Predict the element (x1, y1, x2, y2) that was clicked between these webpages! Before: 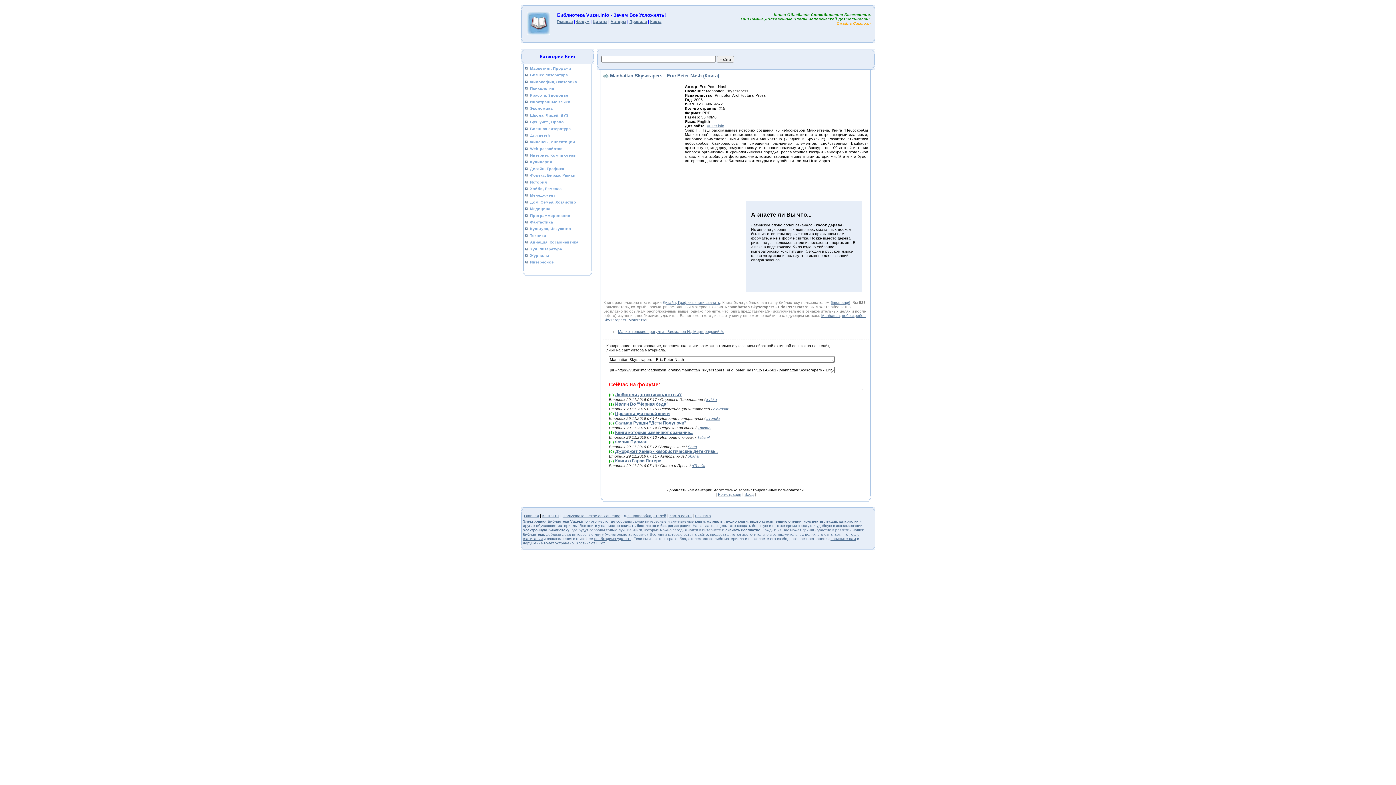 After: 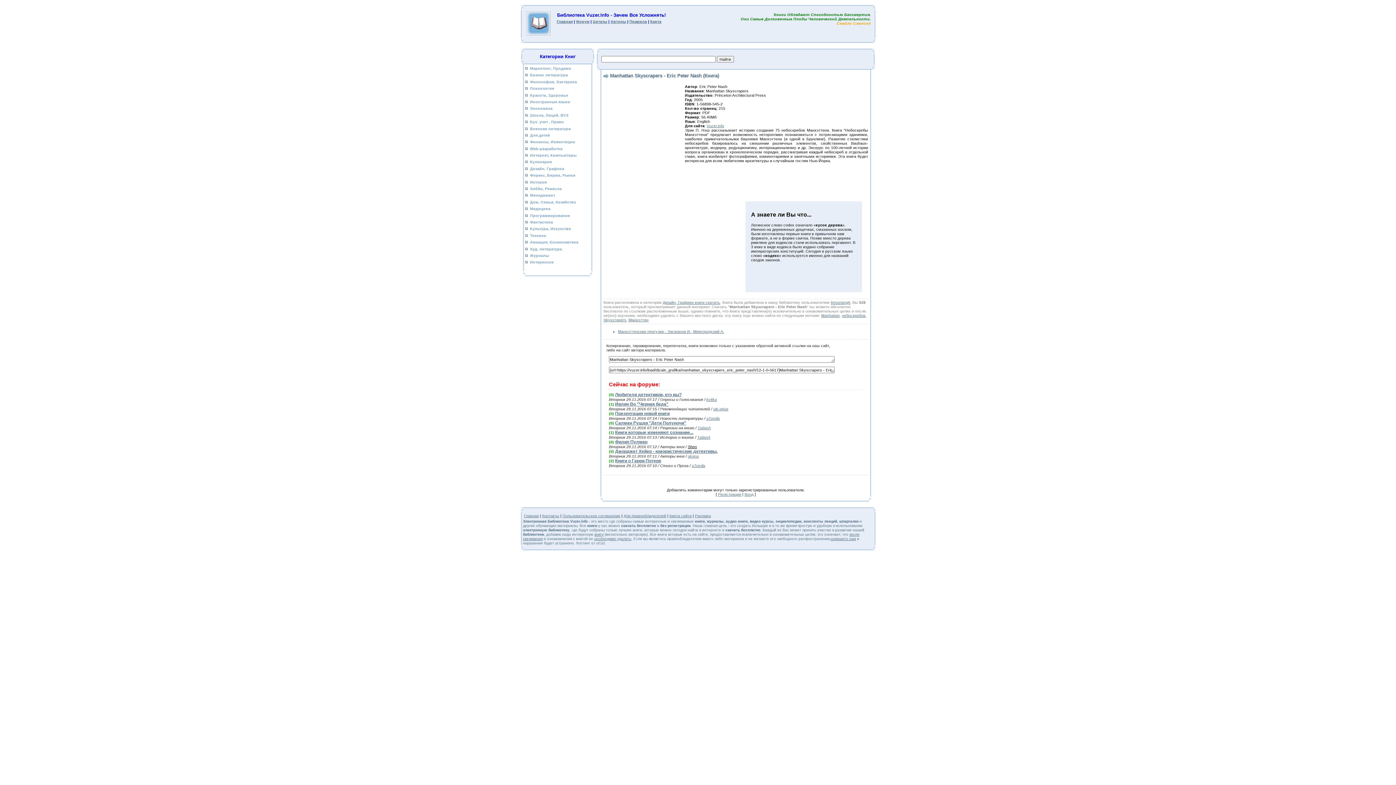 Action: label: Shen bbox: (688, 444, 697, 448)